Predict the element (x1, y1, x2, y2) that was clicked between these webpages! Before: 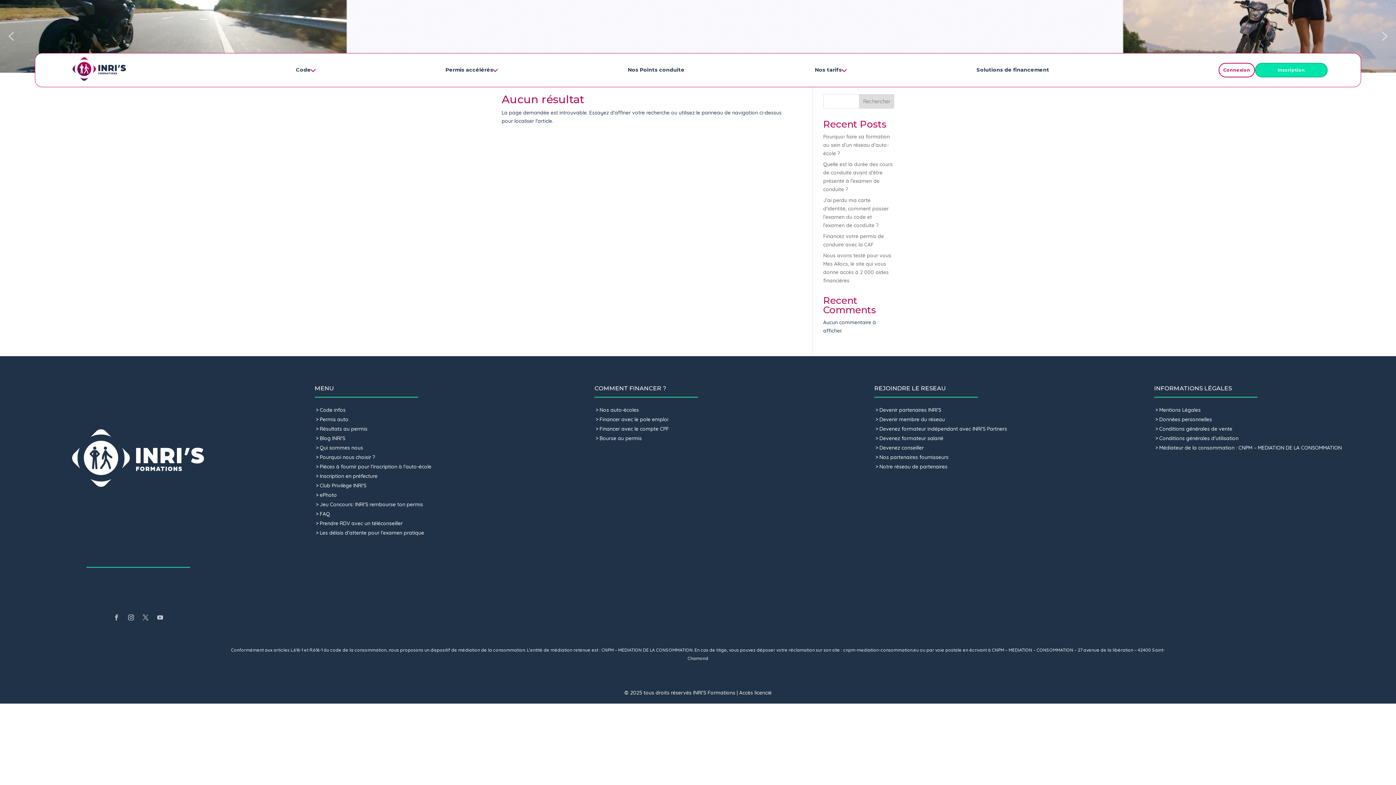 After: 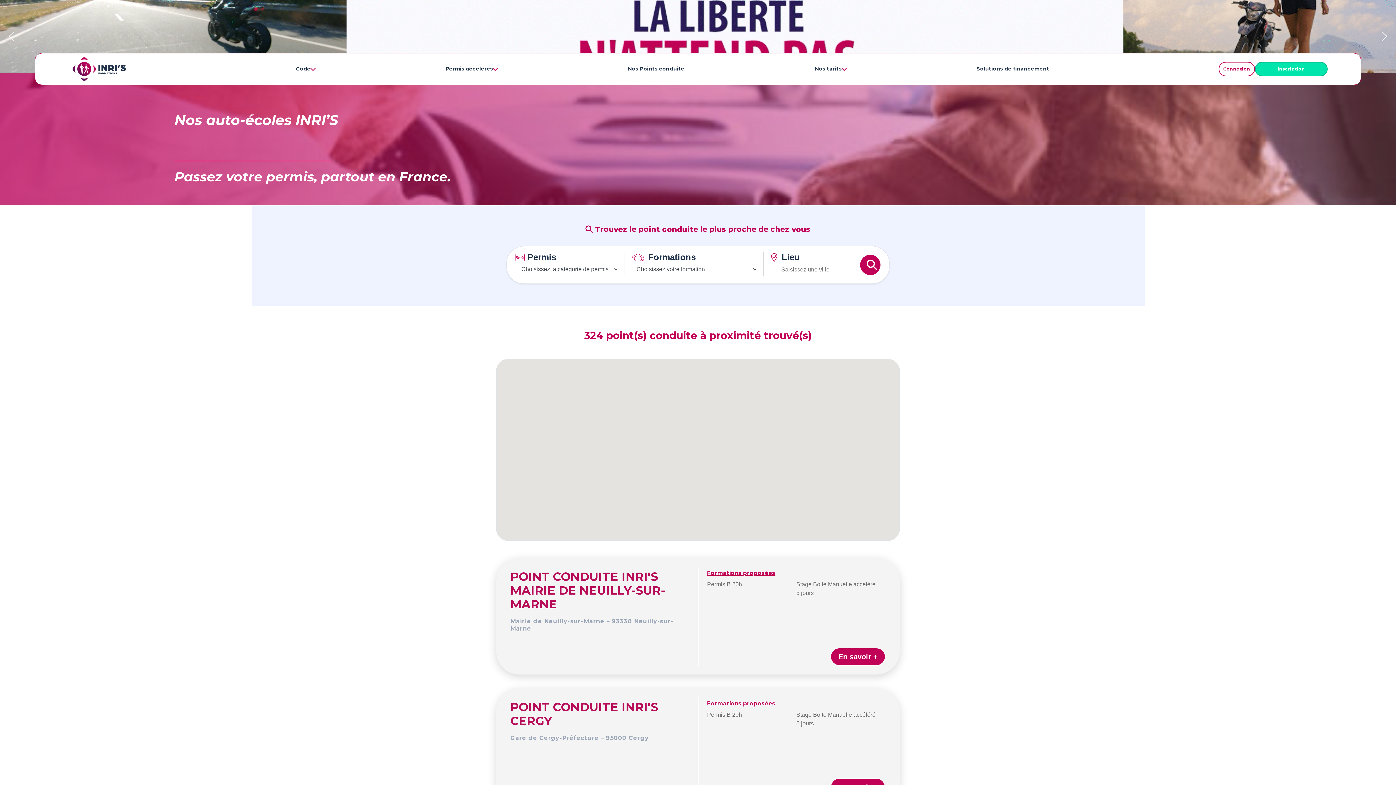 Action: label: Nos Points conduite bbox: (627, 65, 684, 74)